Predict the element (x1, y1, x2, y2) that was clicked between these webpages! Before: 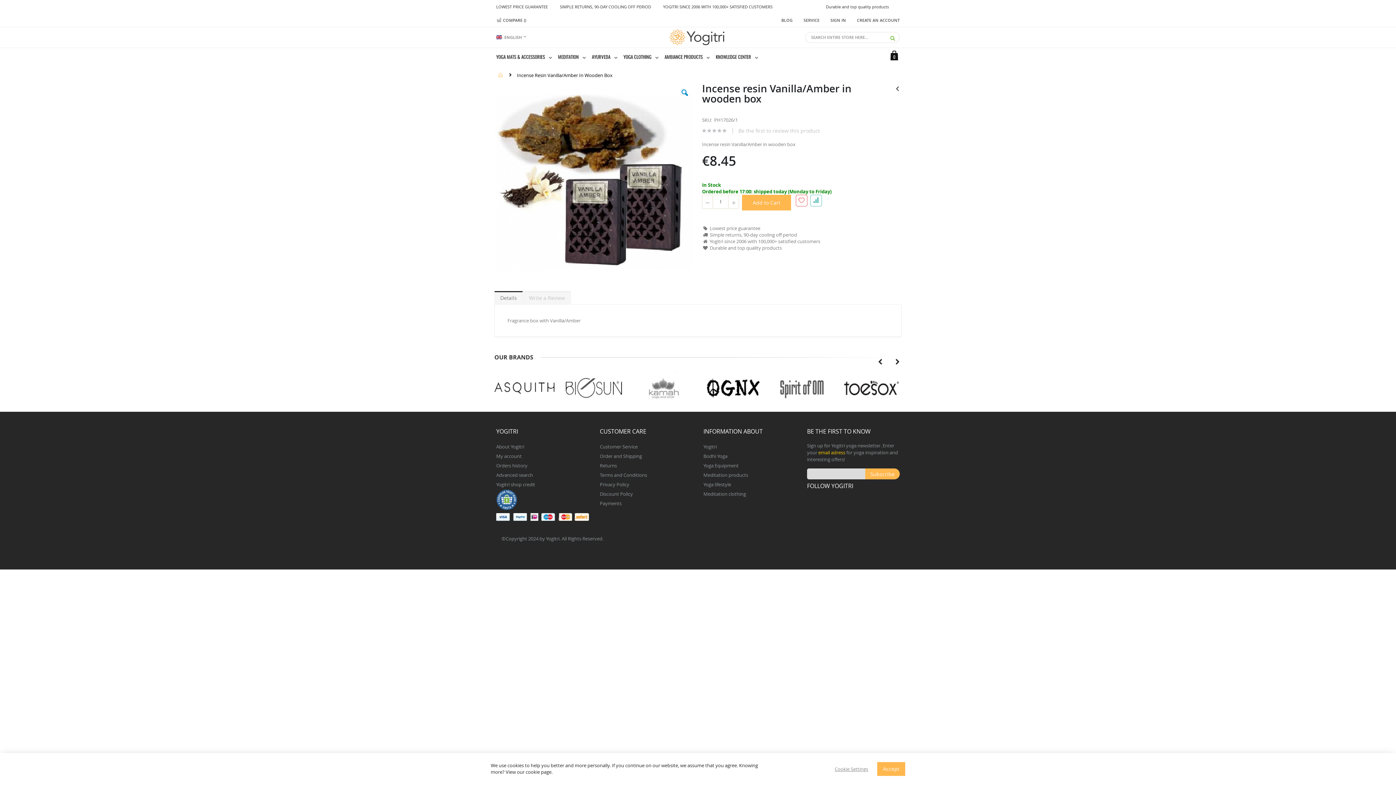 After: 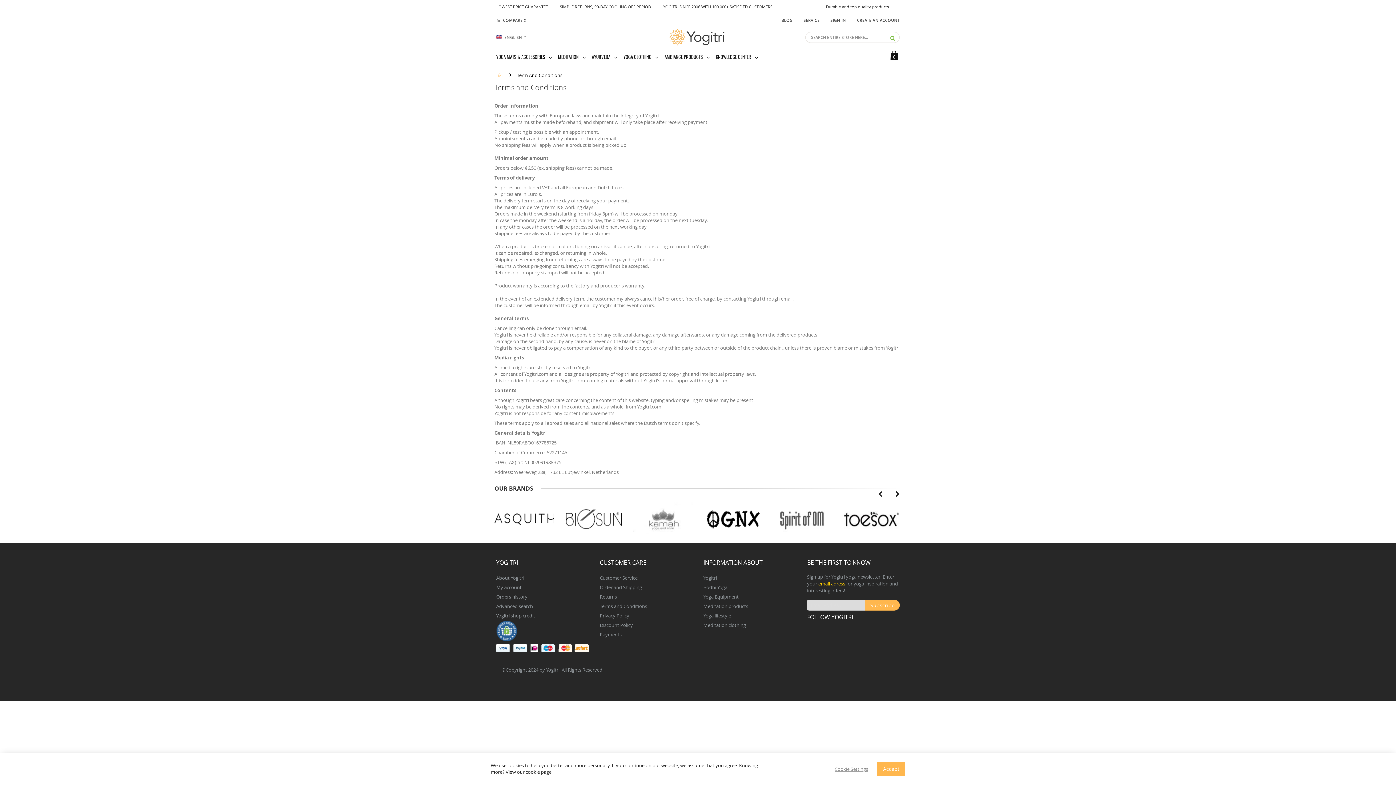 Action: label: Terms and Conditions bbox: (600, 471, 647, 478)